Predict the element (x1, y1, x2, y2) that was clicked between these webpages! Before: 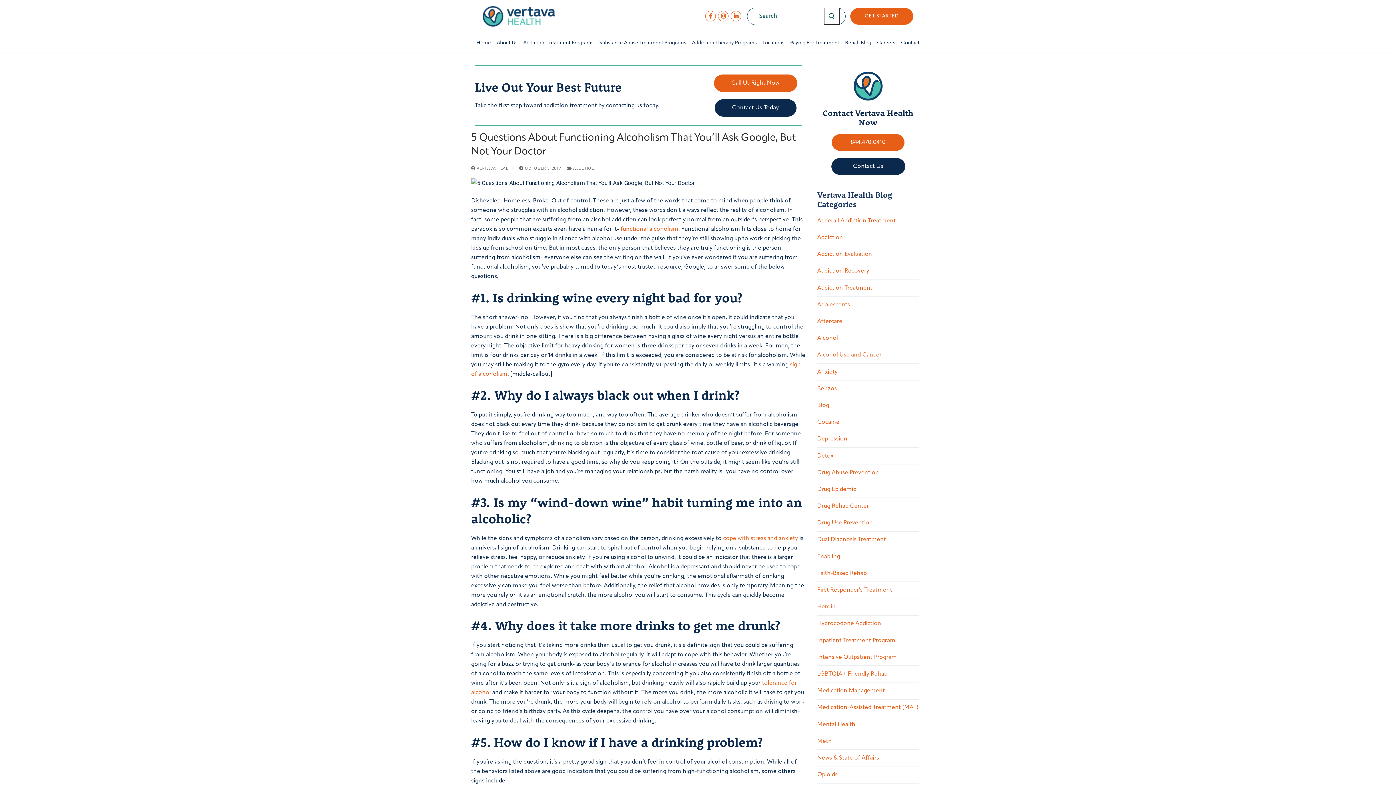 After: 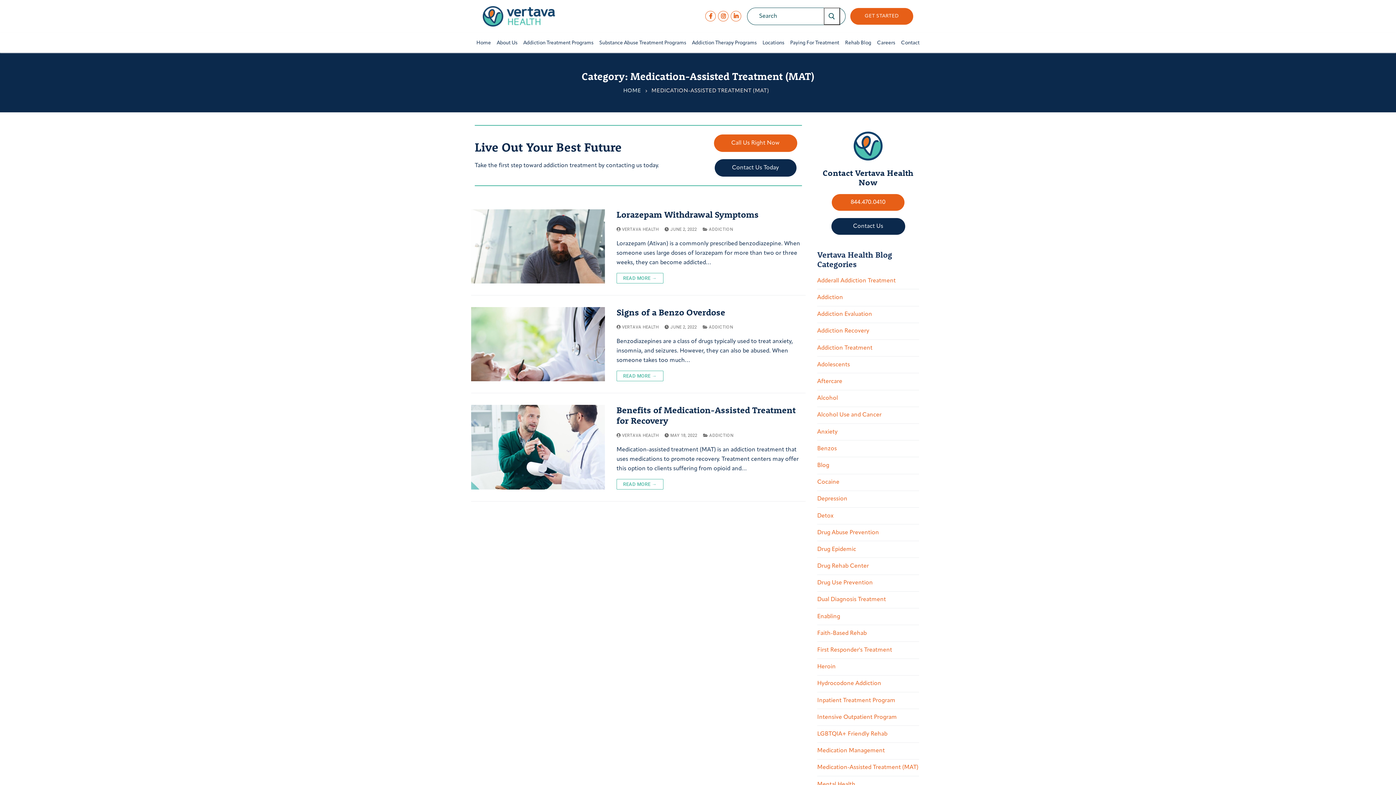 Action: bbox: (817, 703, 919, 716) label: Medication-Assisted Treatment (MAT)